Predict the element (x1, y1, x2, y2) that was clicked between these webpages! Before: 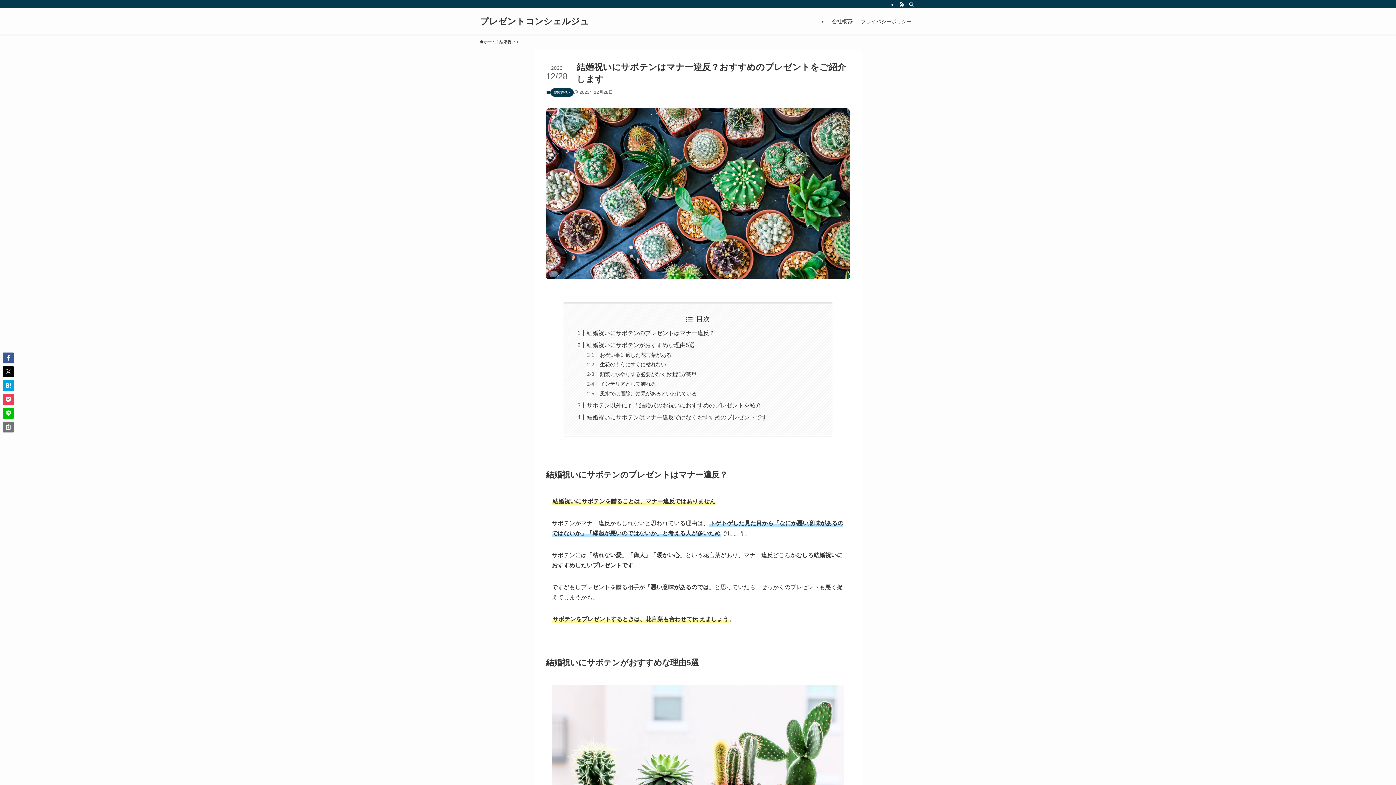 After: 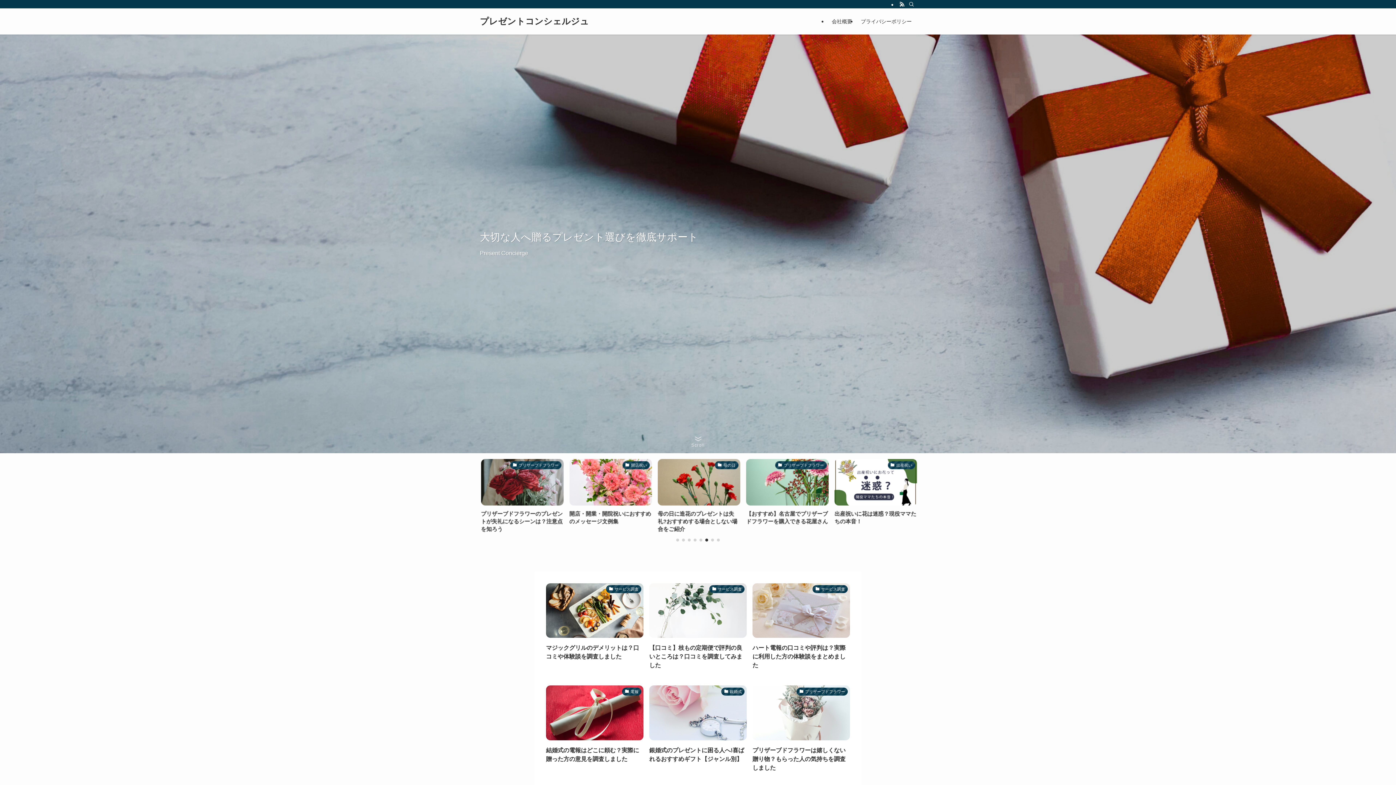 Action: bbox: (480, 17, 589, 25) label: プレゼントコンシェルジュ